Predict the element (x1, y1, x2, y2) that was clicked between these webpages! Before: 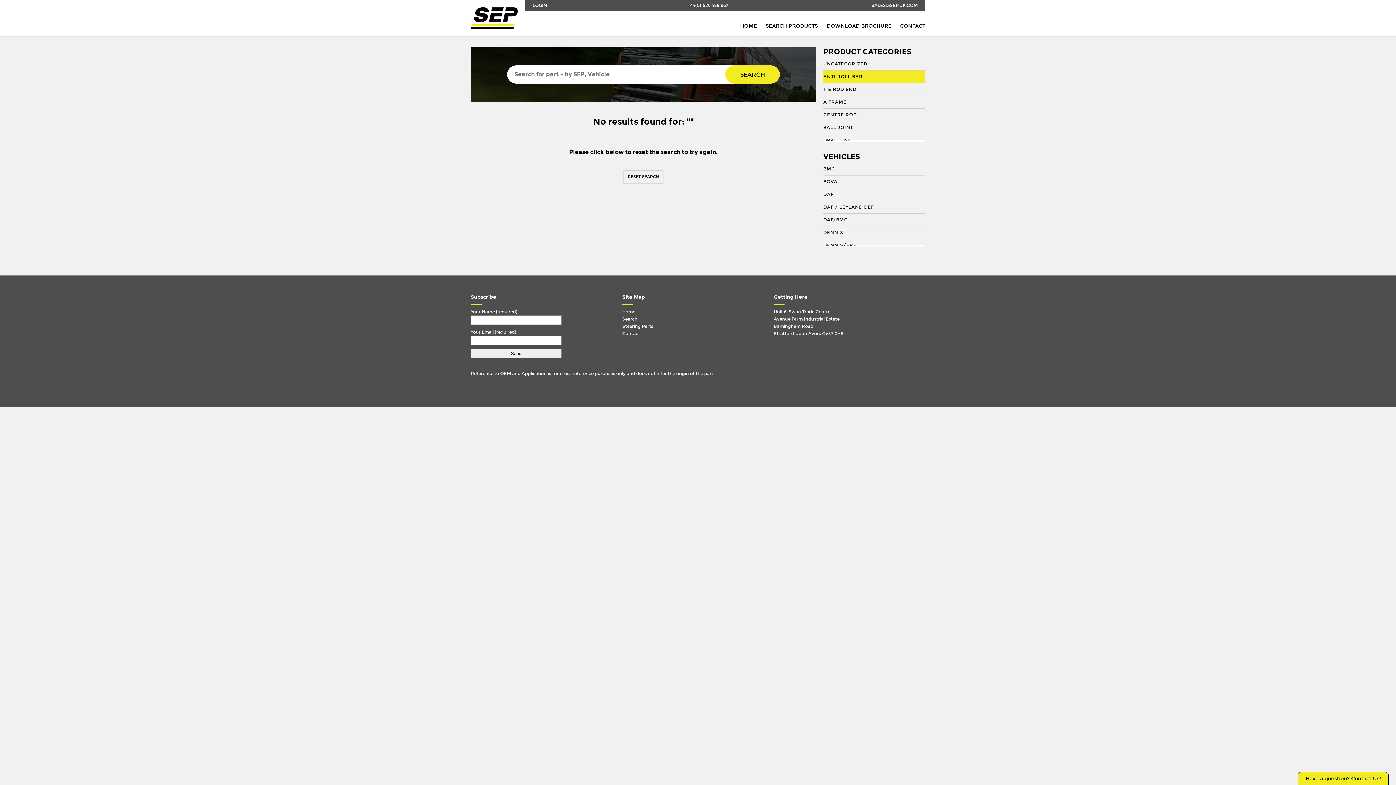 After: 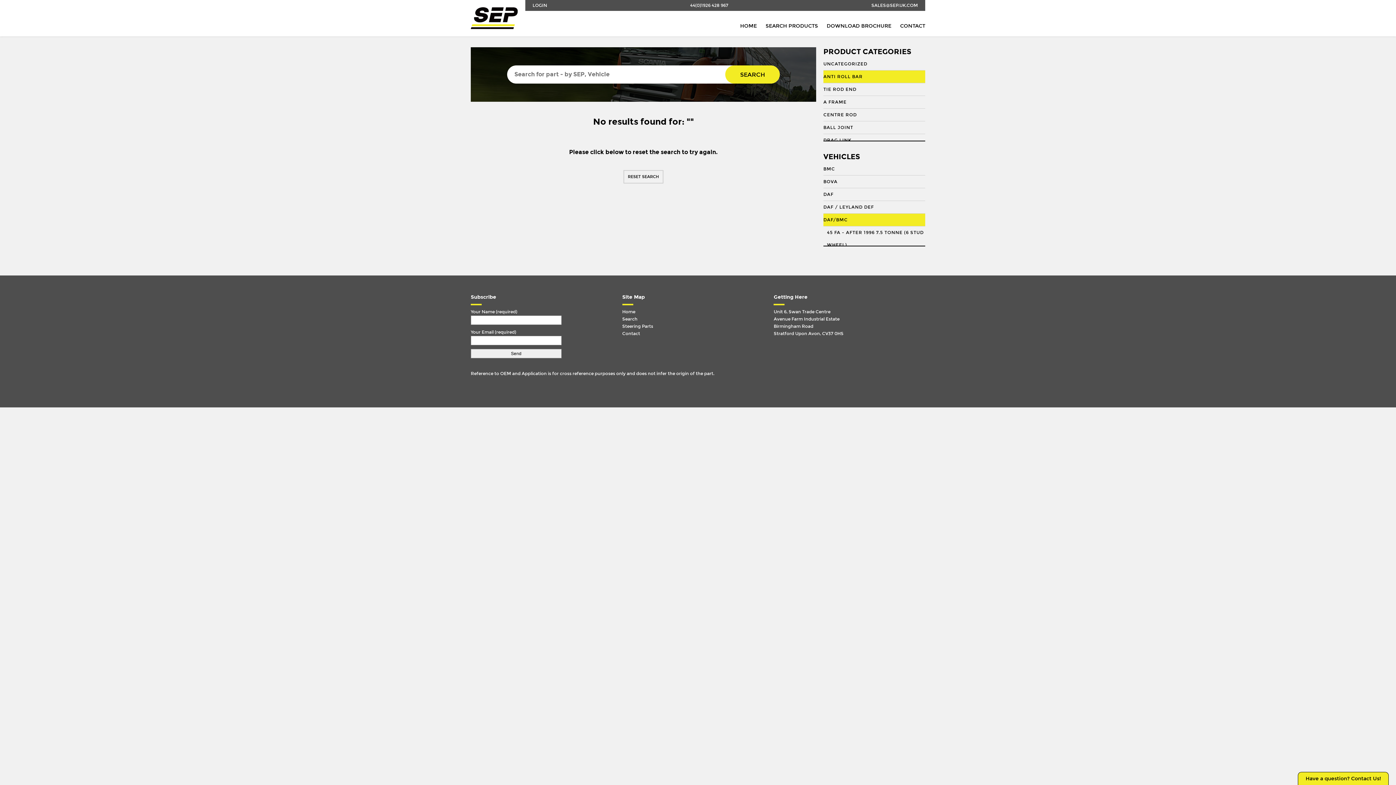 Action: label: DAF/BMC bbox: (823, 213, 925, 226)